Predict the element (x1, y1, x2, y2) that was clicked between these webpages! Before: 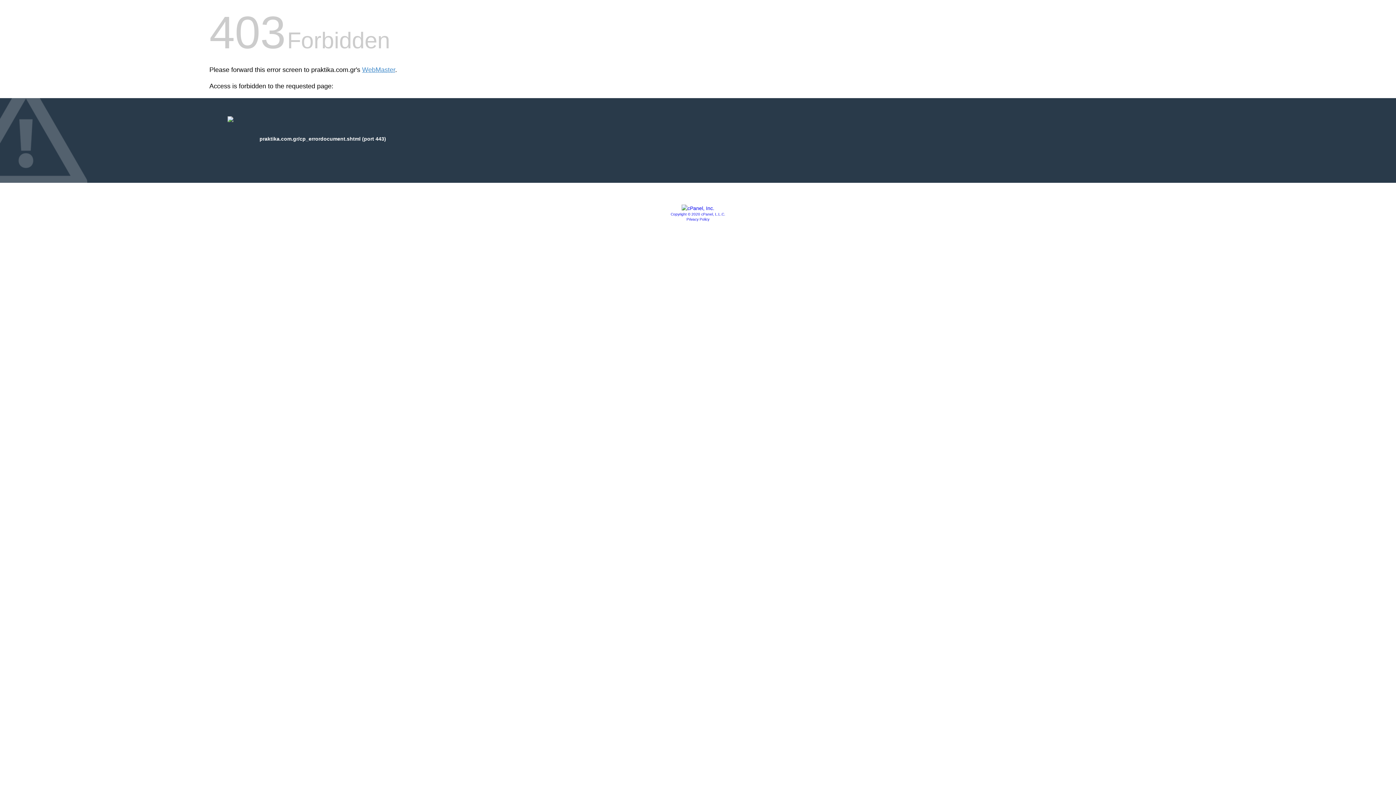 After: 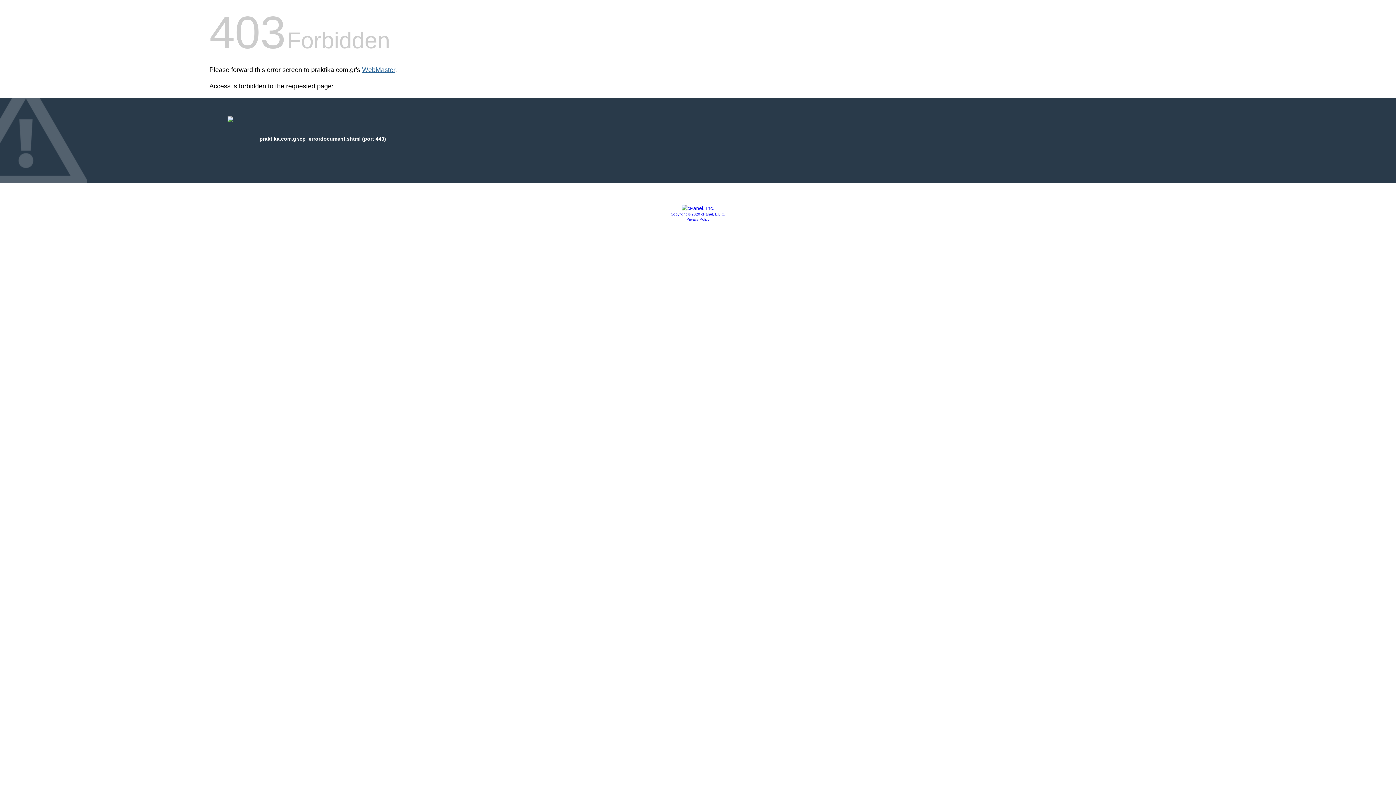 Action: label: WebMaster bbox: (362, 66, 395, 73)